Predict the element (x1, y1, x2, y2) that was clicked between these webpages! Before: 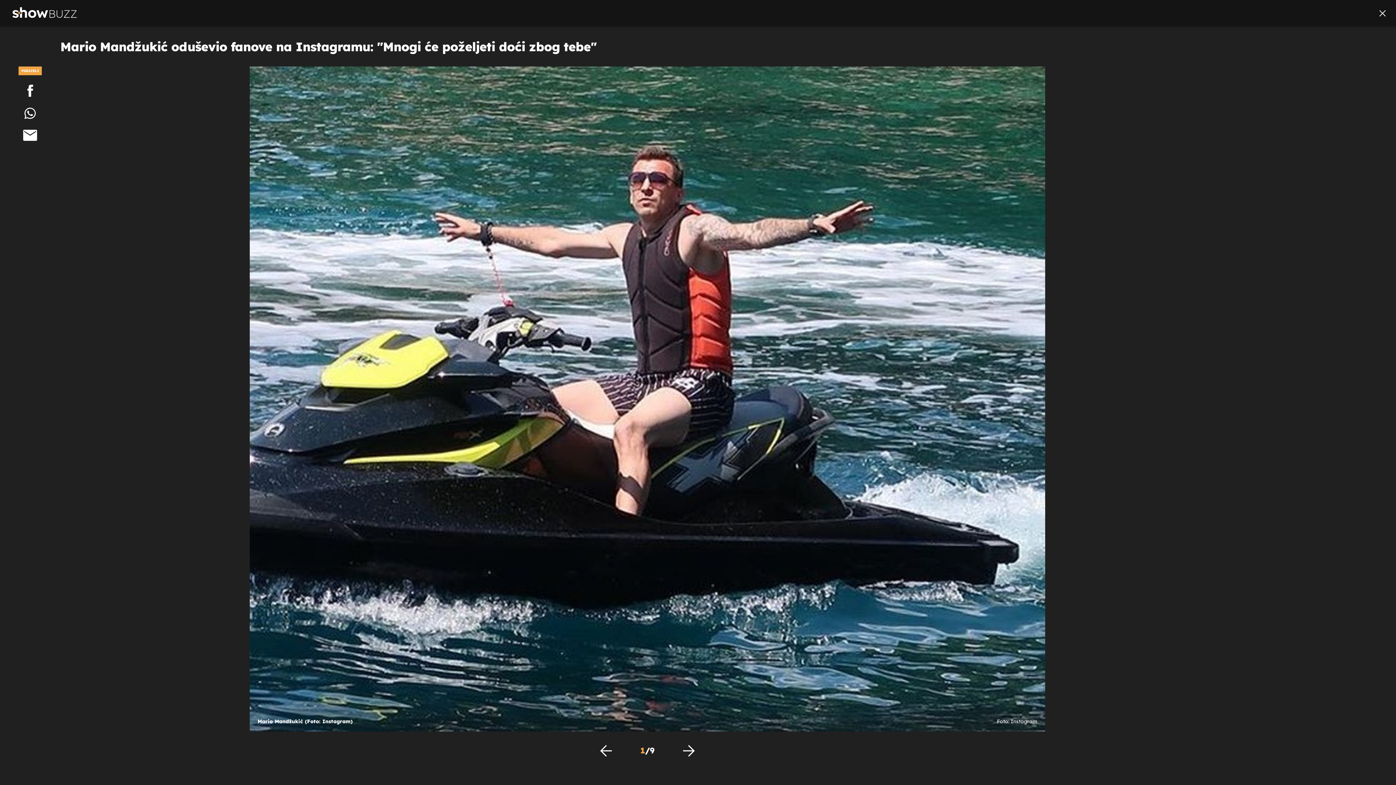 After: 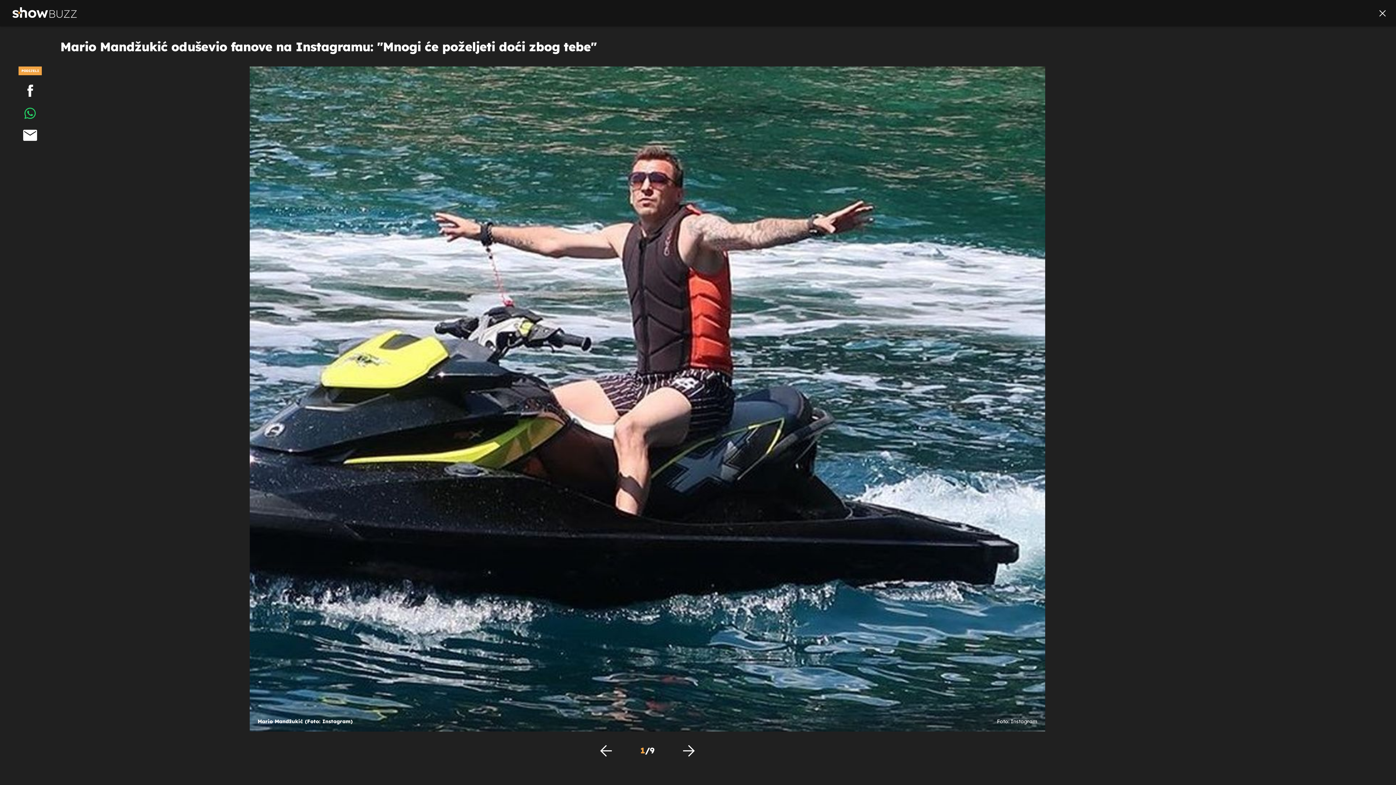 Action: bbox: (0, 105, 60, 120)